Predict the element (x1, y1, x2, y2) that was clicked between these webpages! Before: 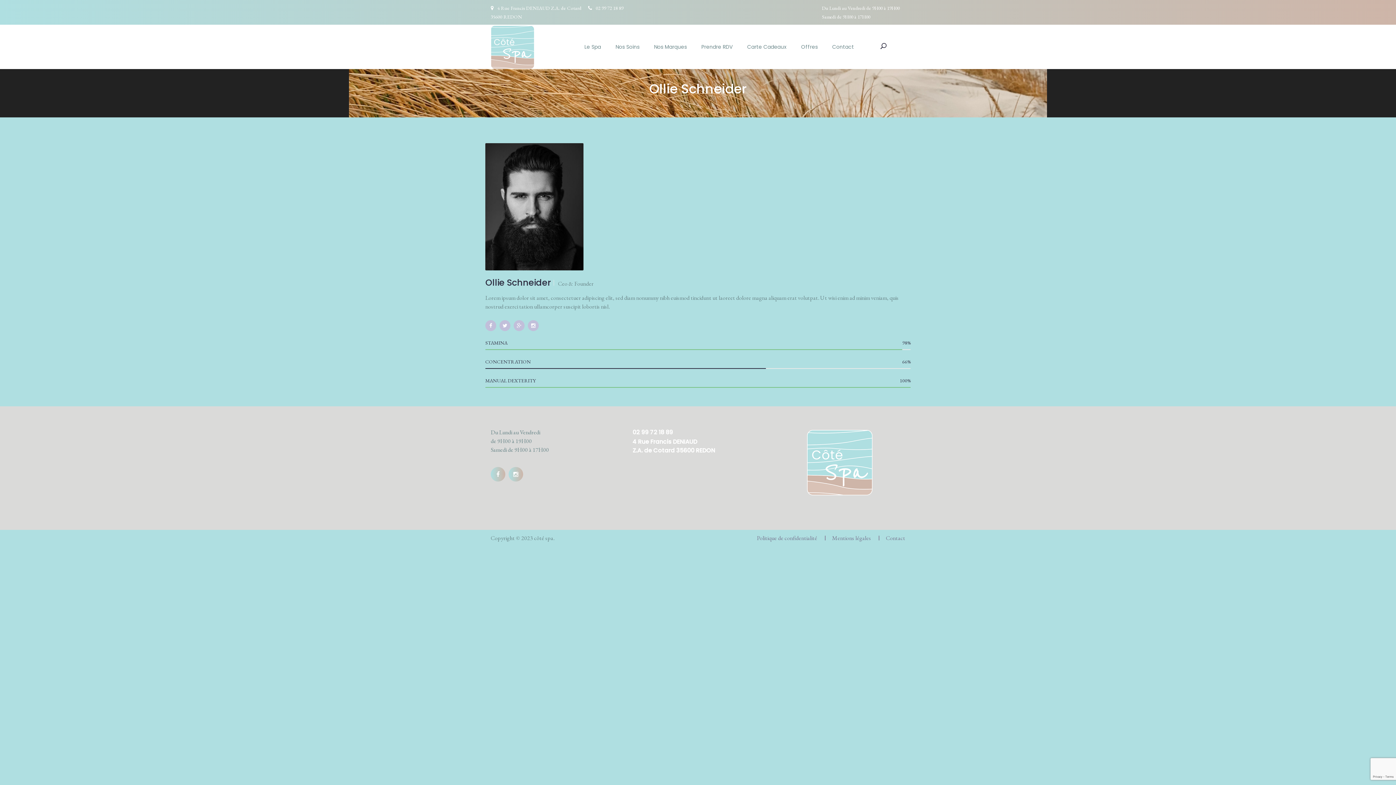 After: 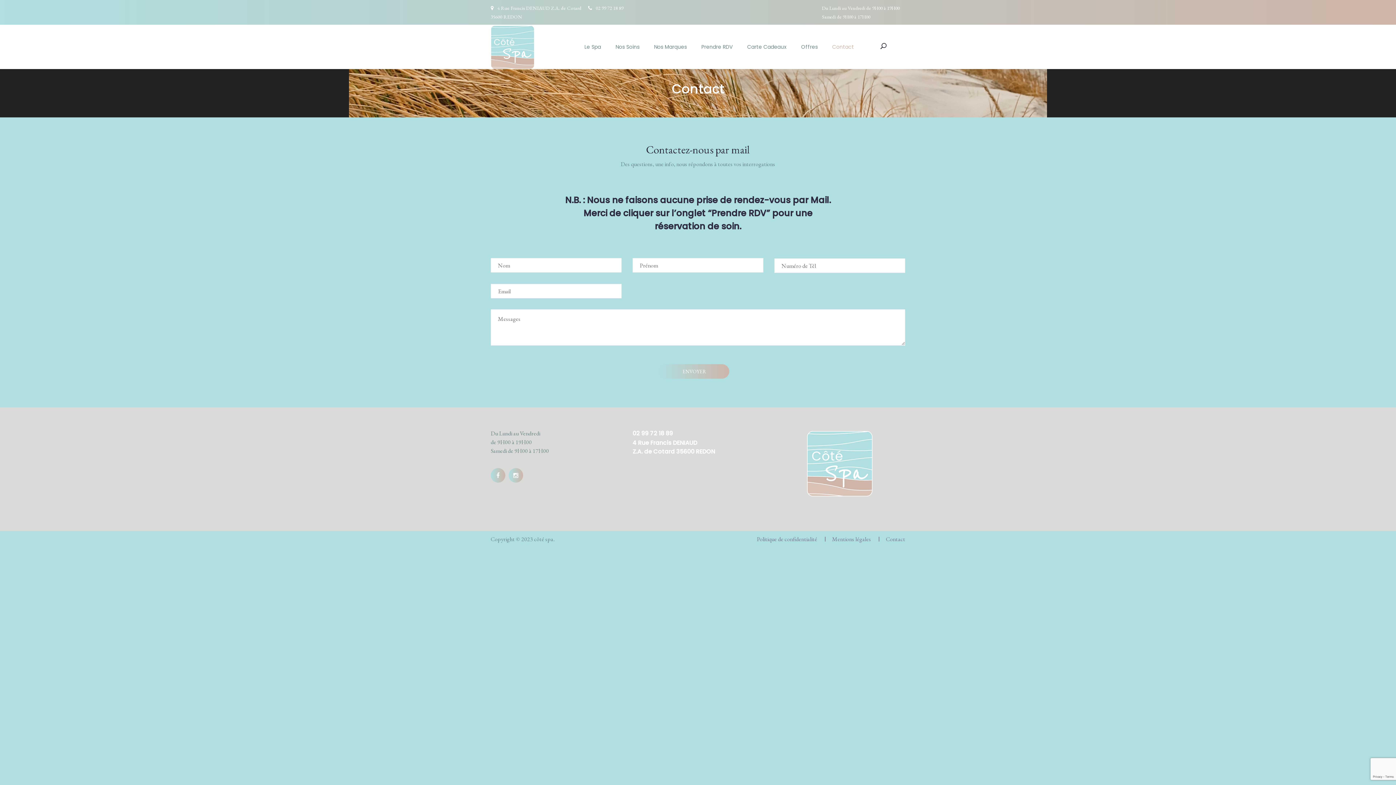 Action: label: Contact bbox: (886, 534, 905, 542)